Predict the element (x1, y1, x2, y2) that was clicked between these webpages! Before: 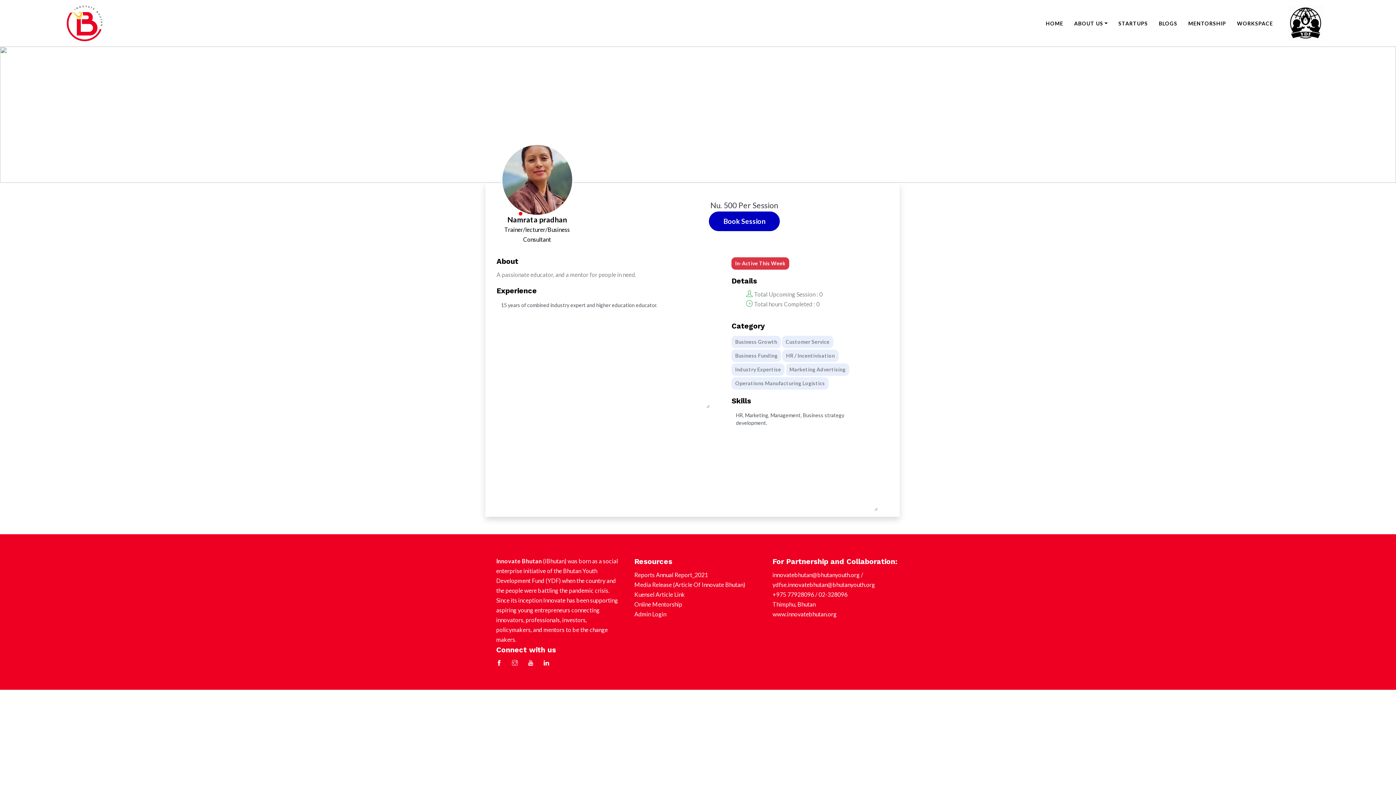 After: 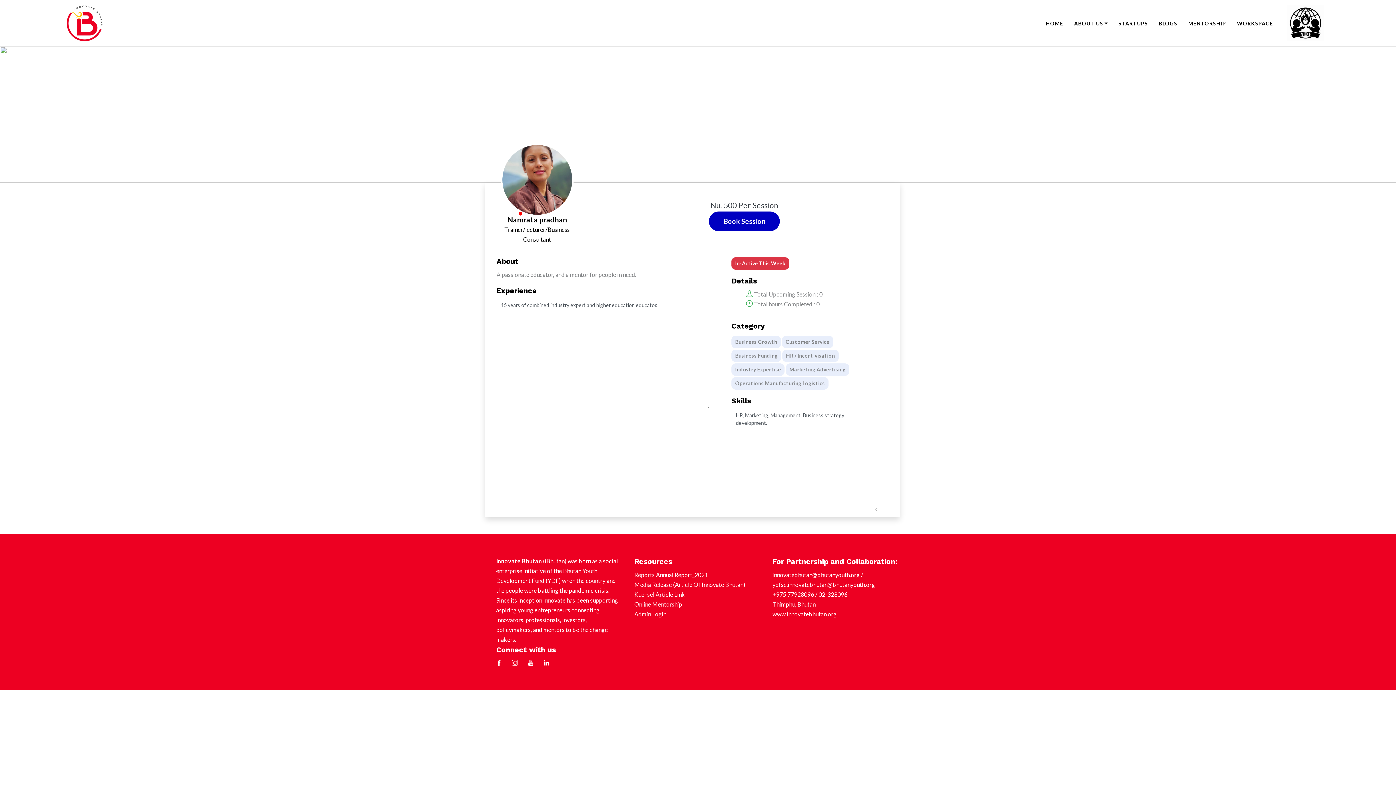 Action: bbox: (543, 660, 555, 666)